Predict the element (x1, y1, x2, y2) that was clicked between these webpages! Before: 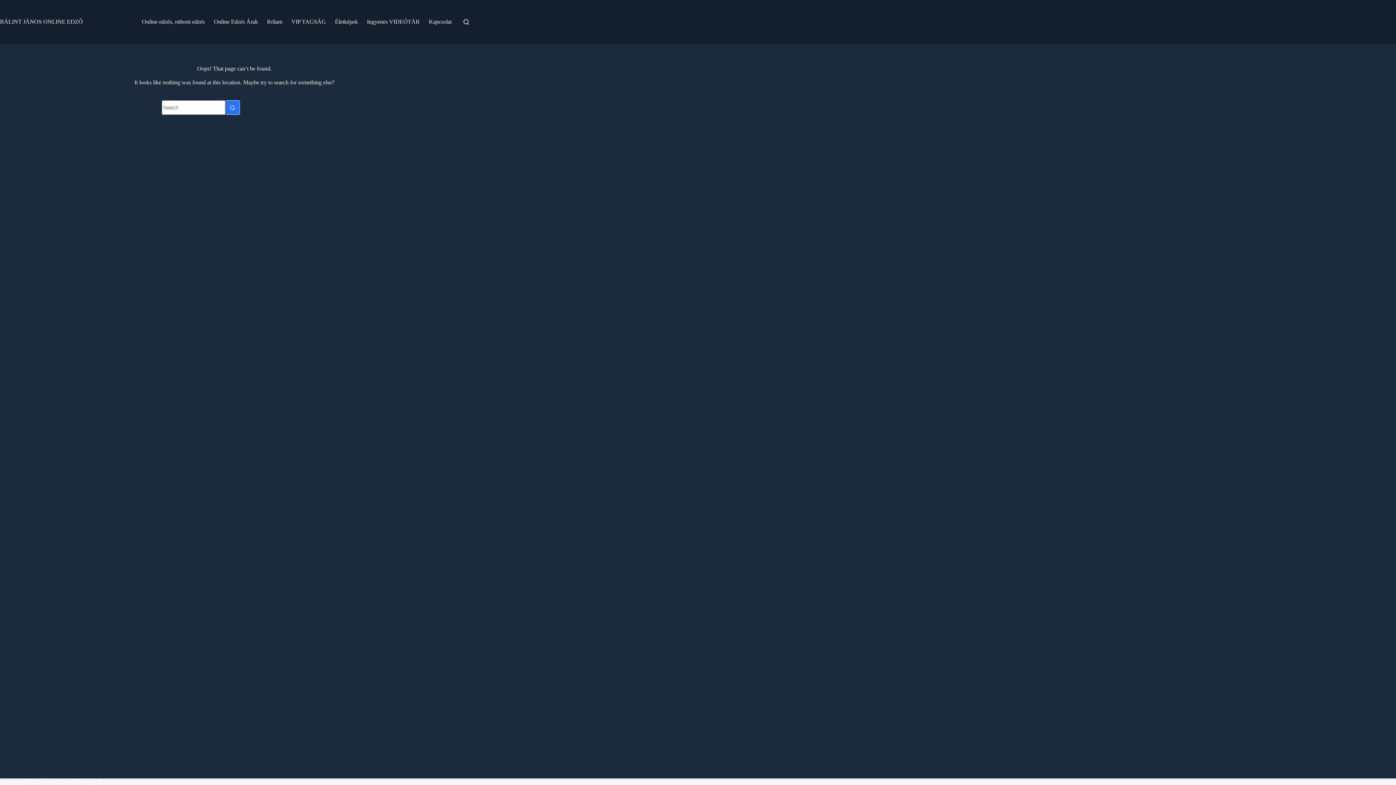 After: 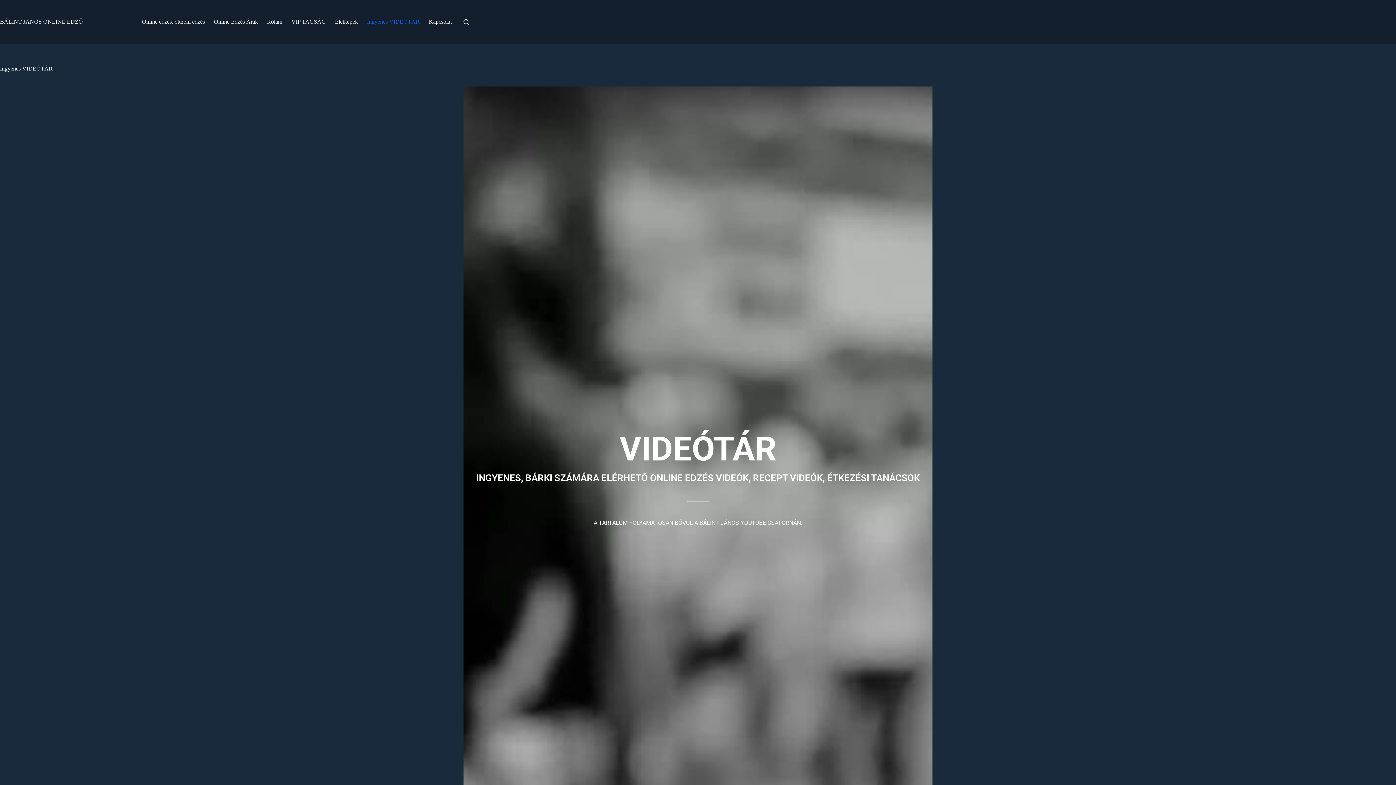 Action: label: Ingyenes VIDEÓTÁR bbox: (362, 0, 424, 43)